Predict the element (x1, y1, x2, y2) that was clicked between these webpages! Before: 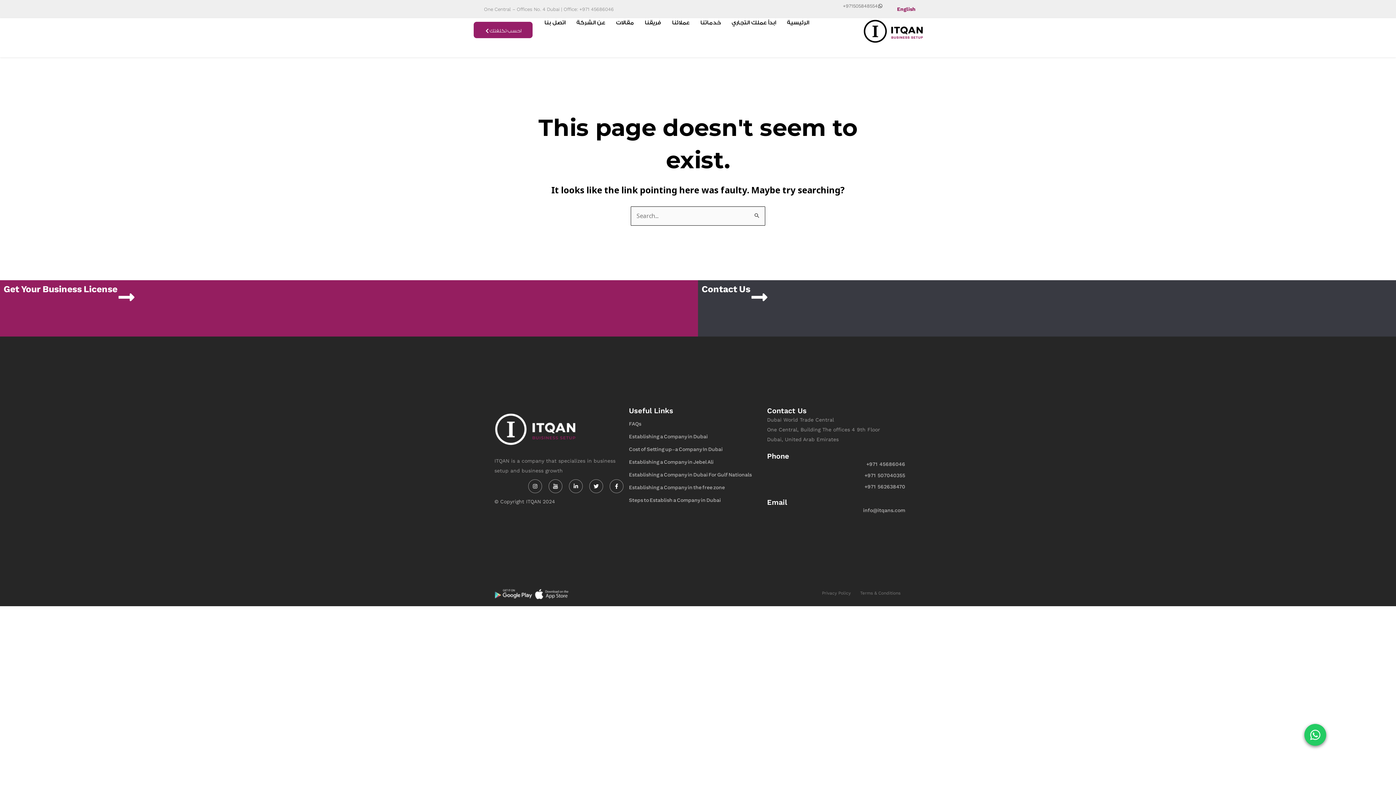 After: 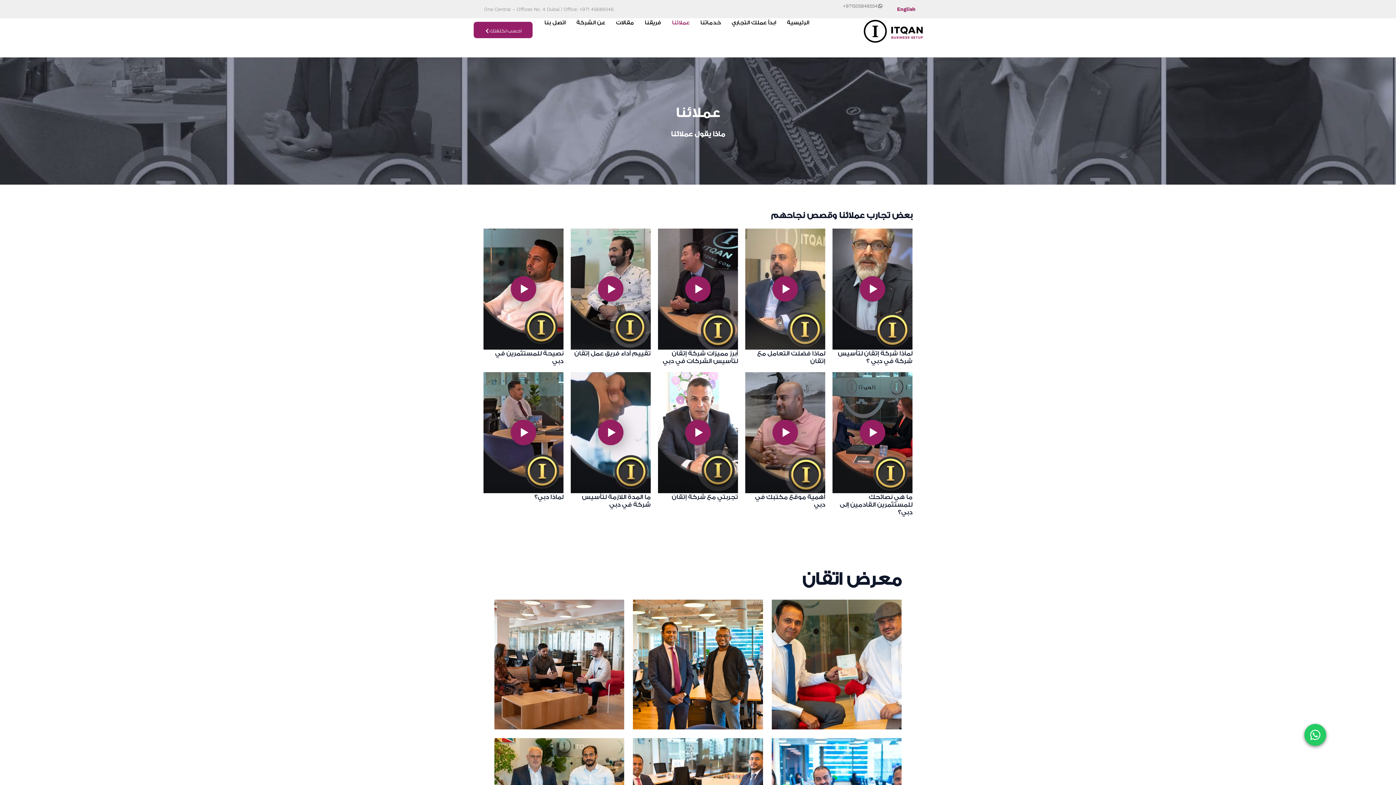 Action: bbox: (672, 18, 689, 27) label: عملائنا